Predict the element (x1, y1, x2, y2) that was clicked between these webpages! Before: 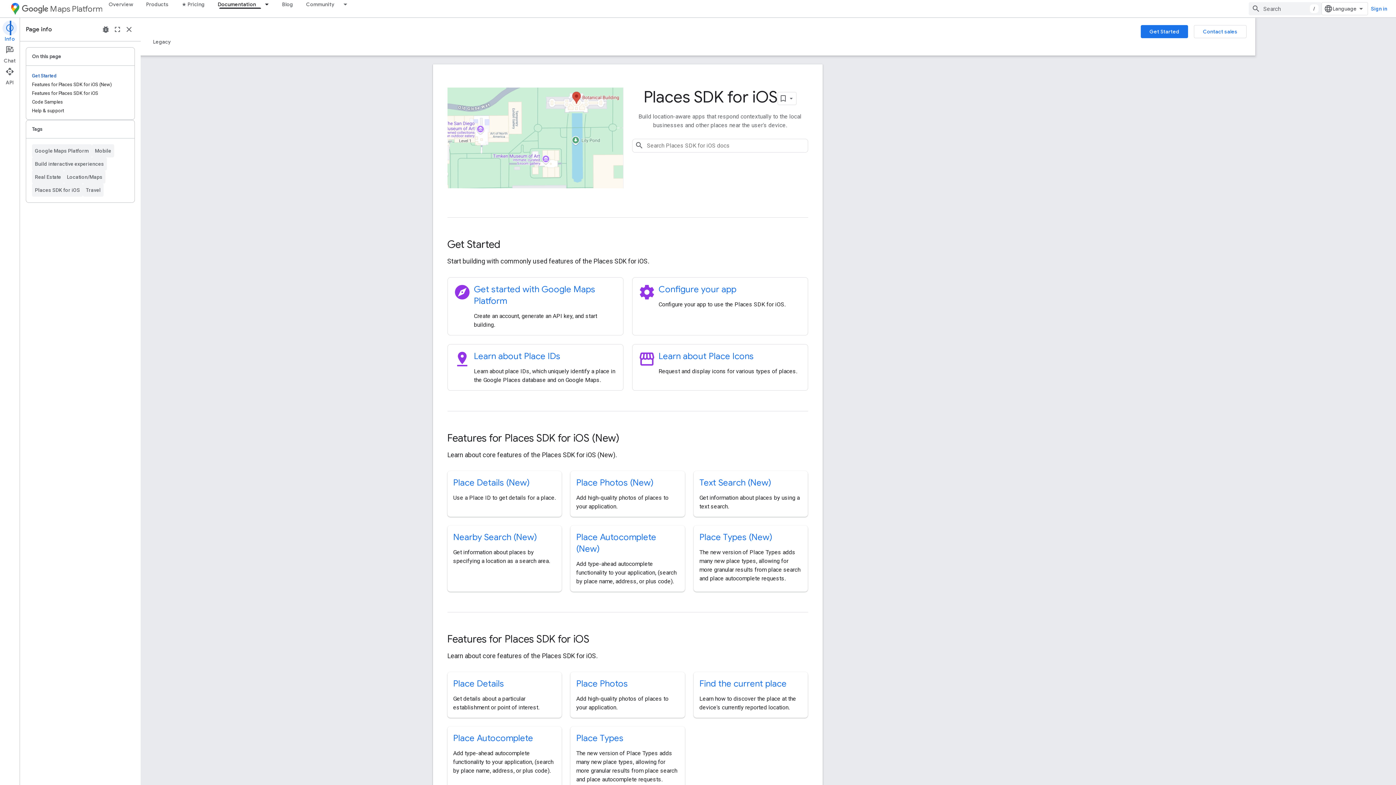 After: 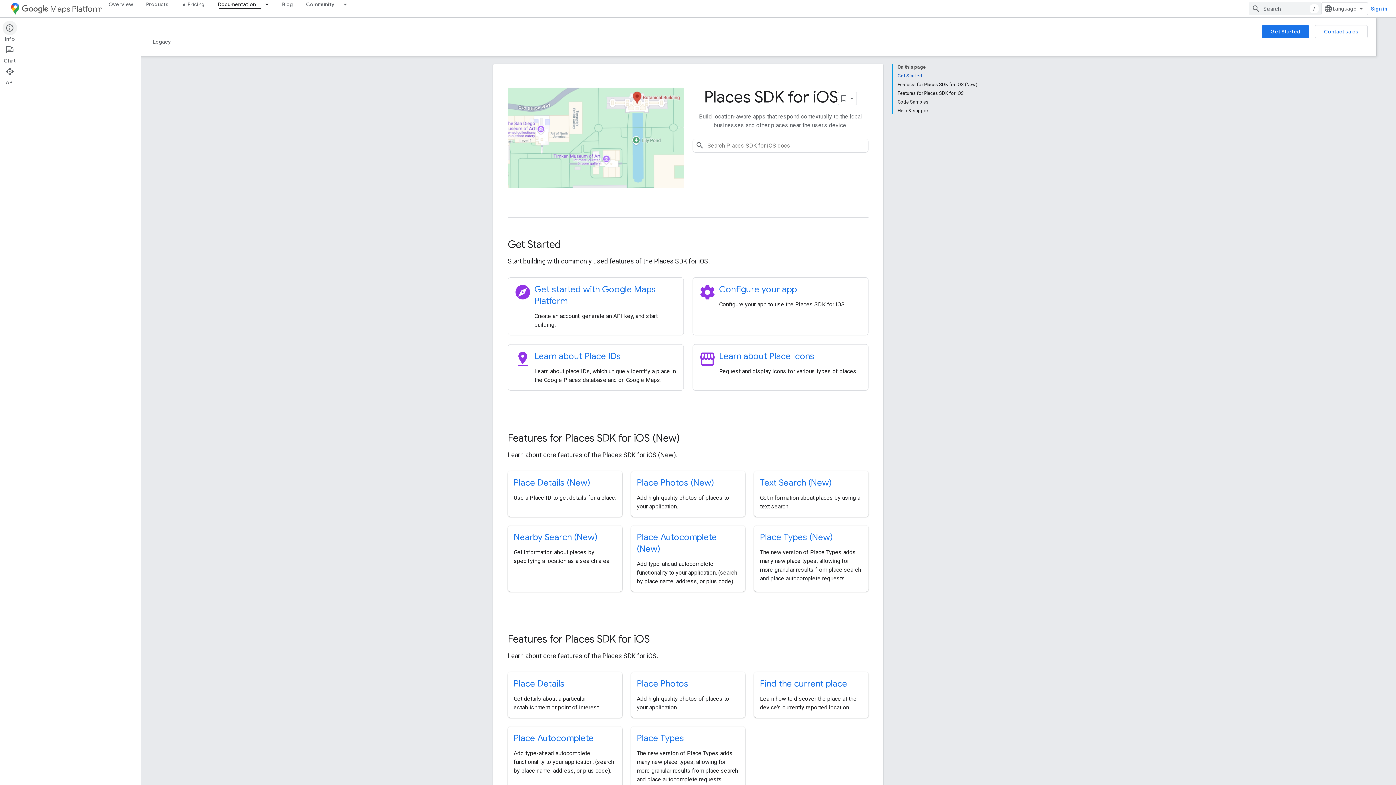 Action: label: Info bbox: (0, 20, 19, 42)